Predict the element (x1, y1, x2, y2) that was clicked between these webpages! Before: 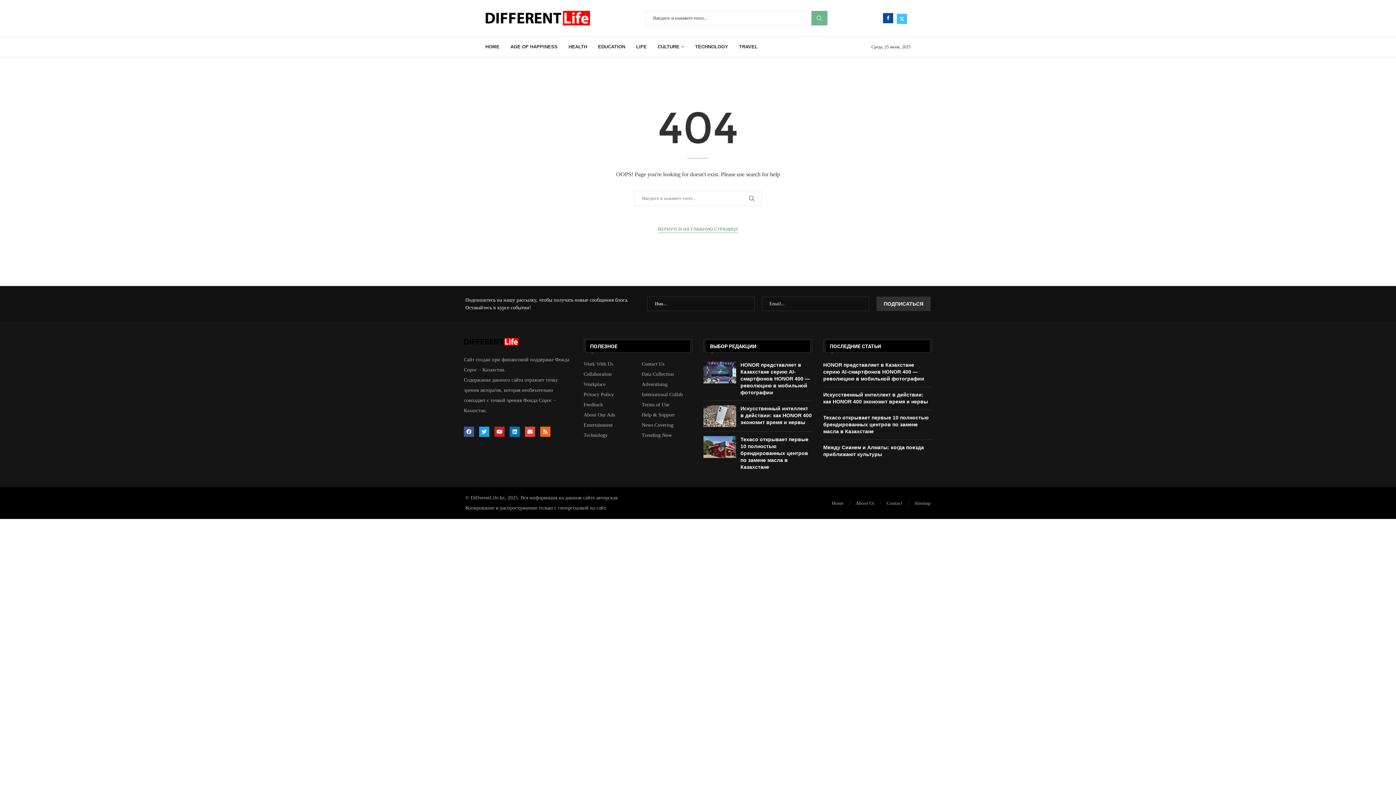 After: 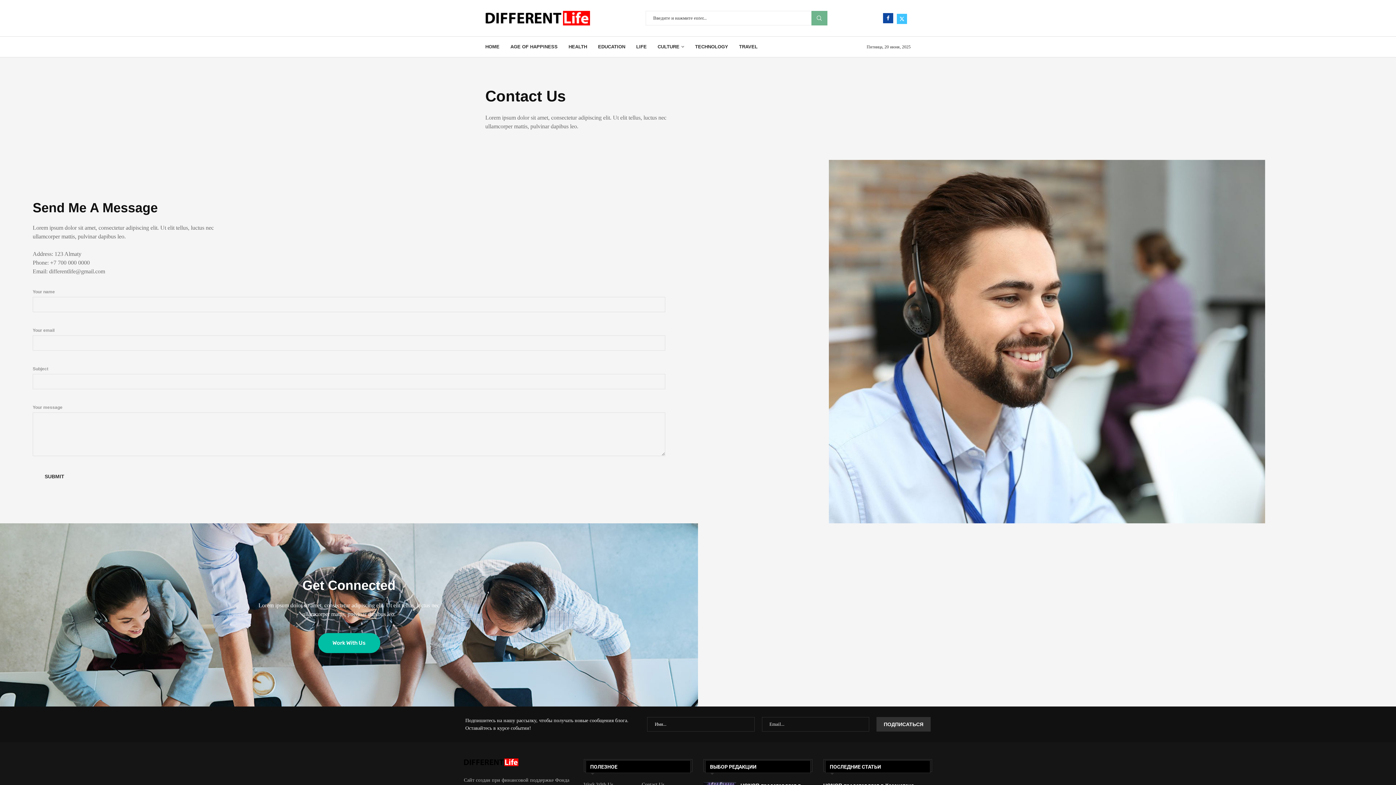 Action: label: Contact bbox: (886, 499, 902, 506)